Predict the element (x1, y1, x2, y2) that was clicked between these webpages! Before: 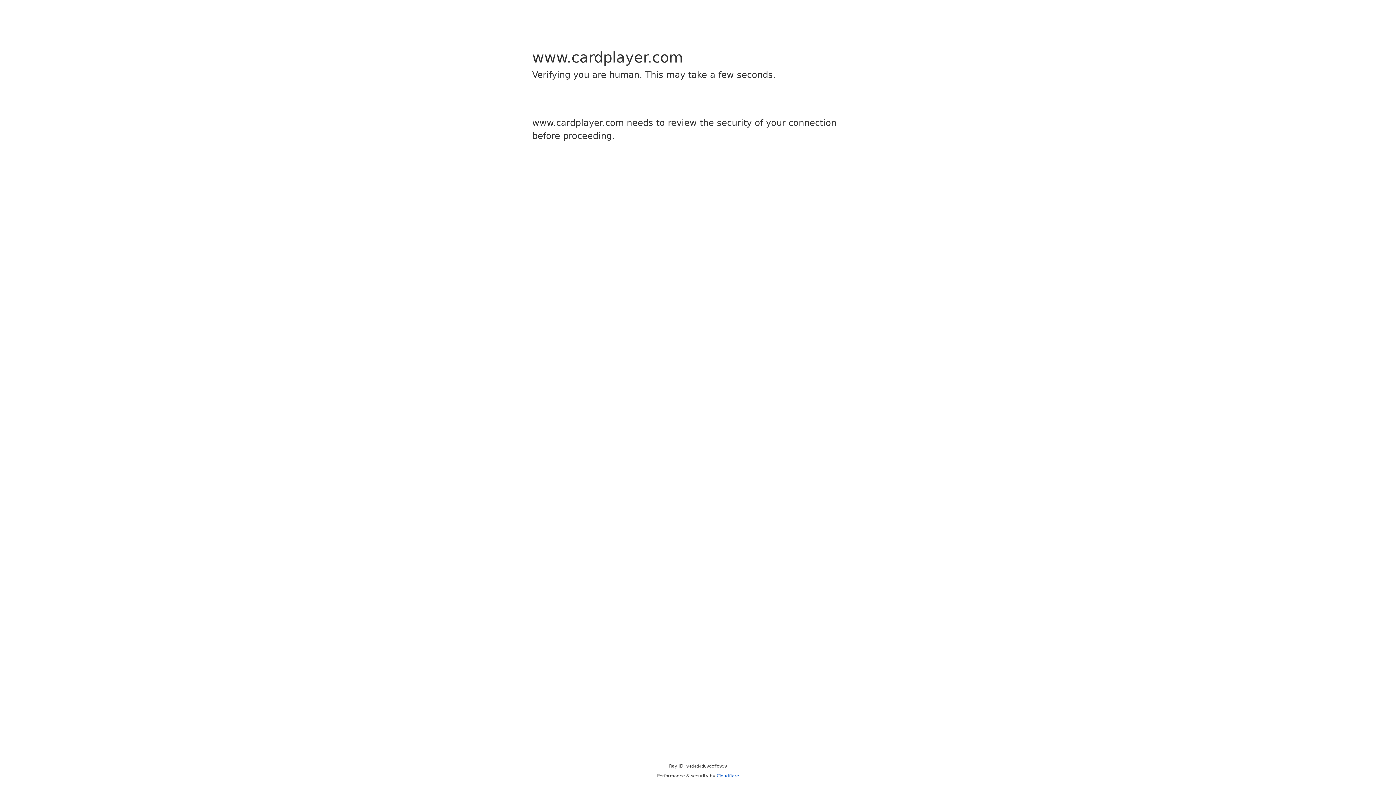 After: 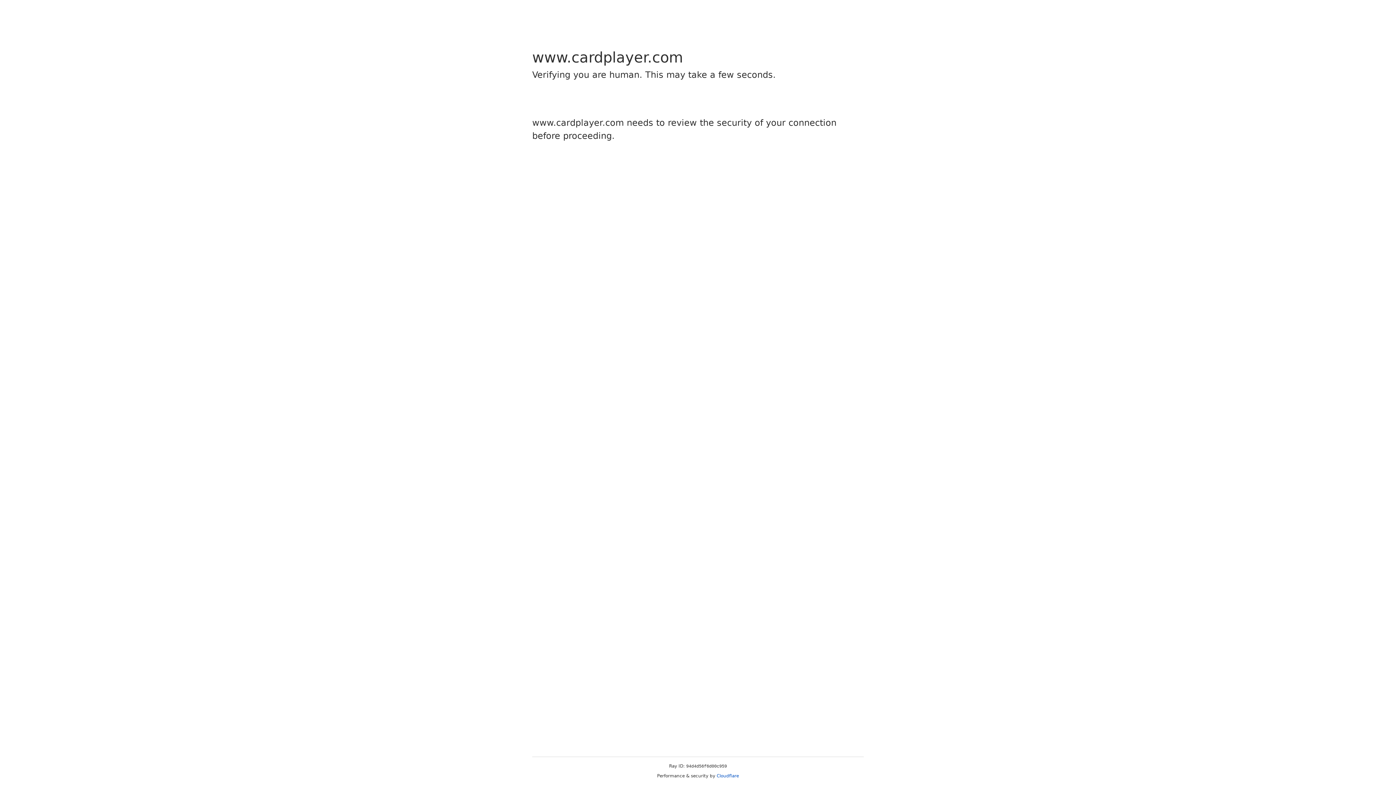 Action: label: Cloudflare bbox: (716, 773, 739, 778)